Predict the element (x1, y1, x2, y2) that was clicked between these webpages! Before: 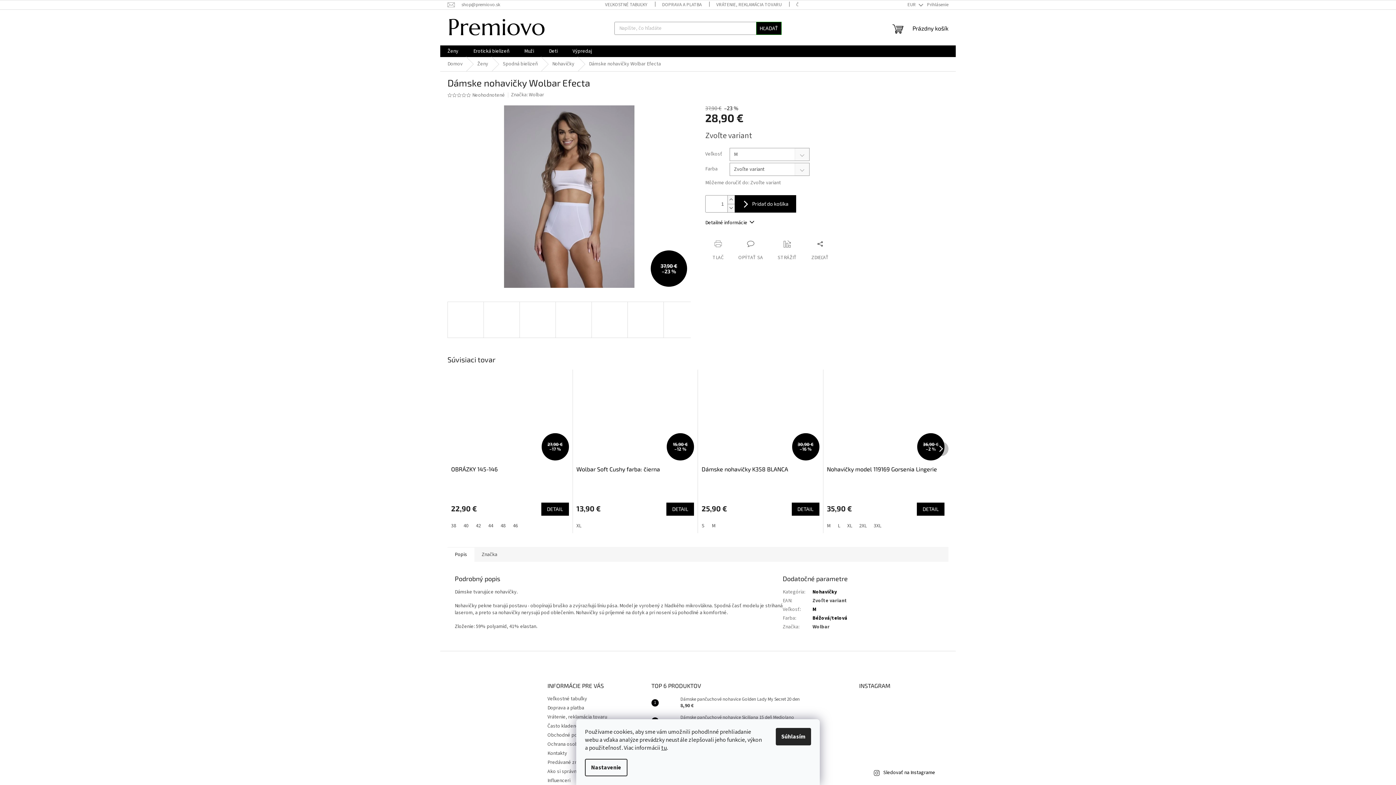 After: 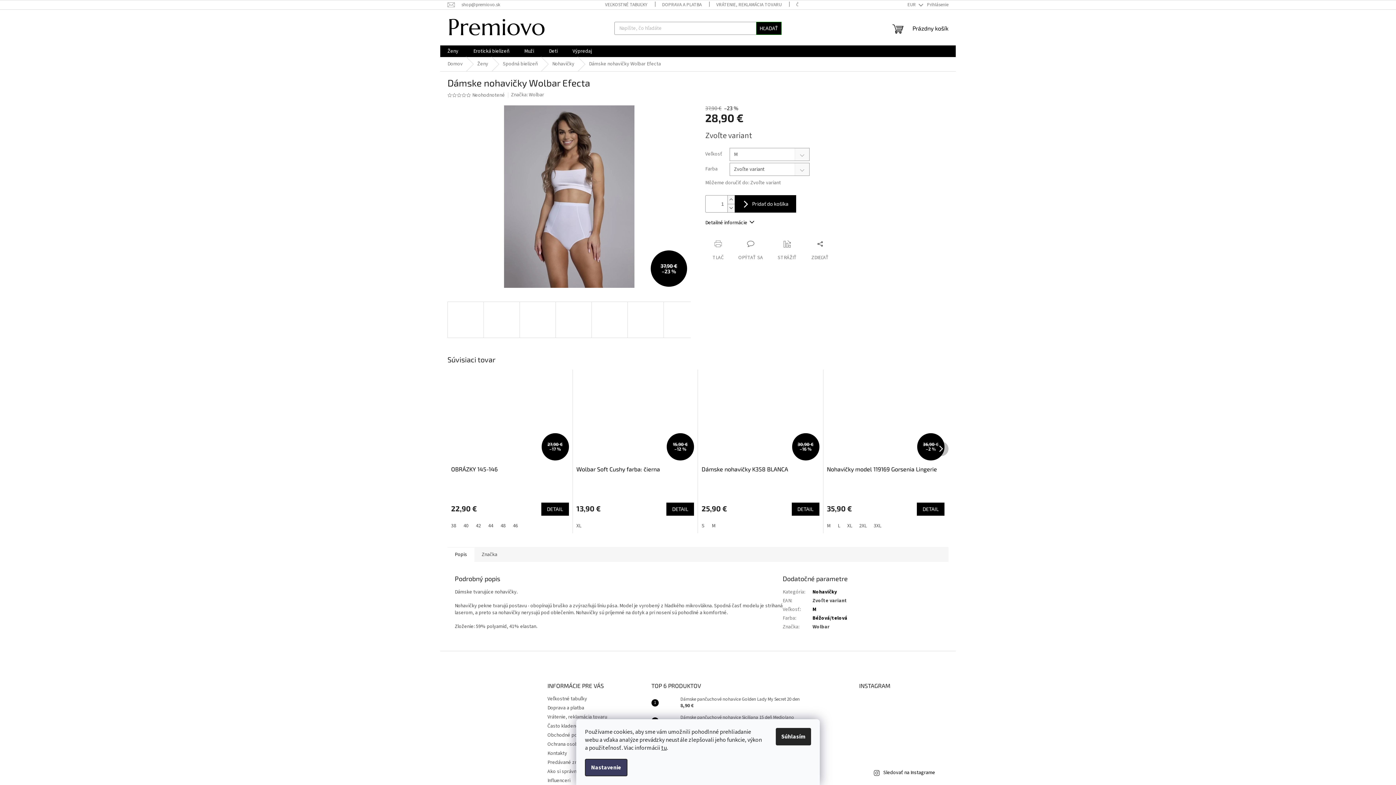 Action: label: Nastavenie bbox: (585, 759, 627, 776)